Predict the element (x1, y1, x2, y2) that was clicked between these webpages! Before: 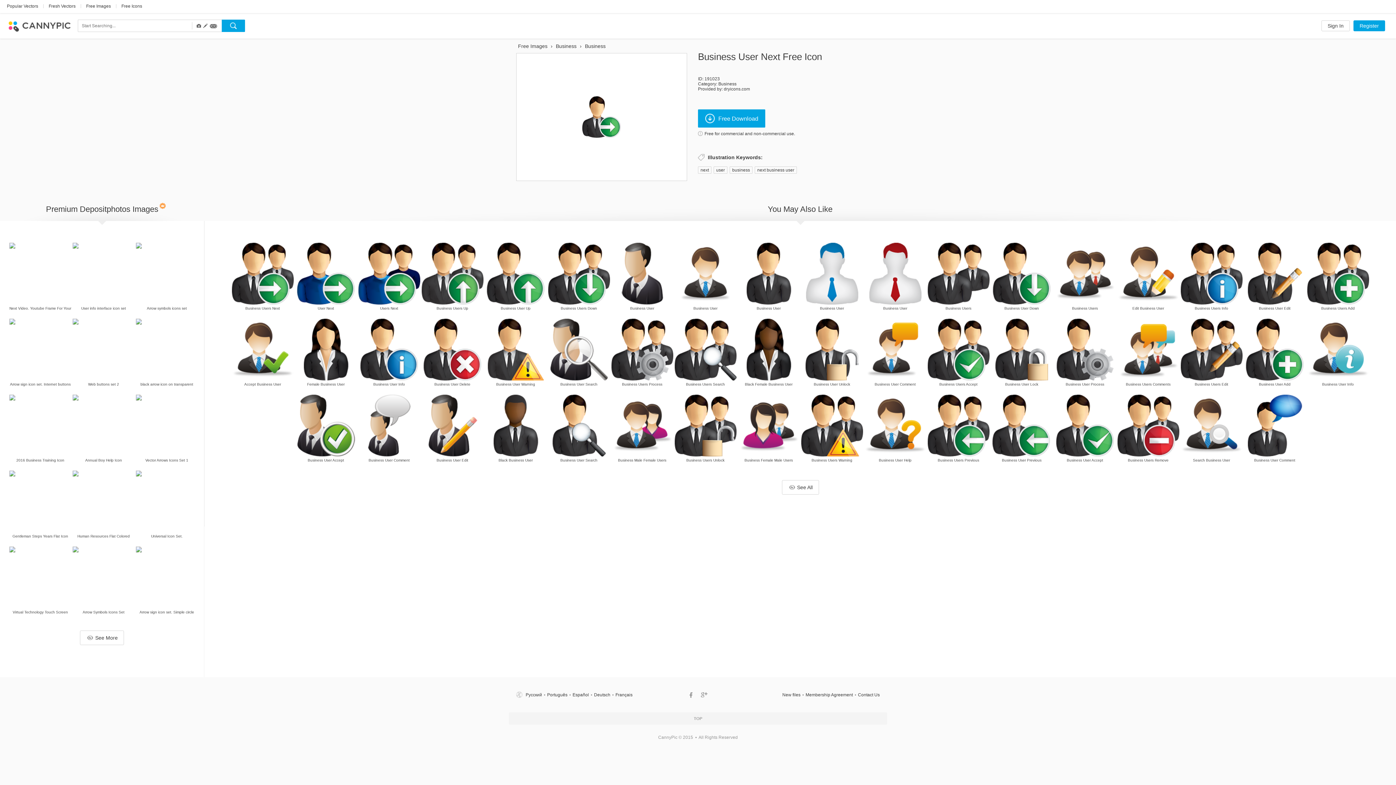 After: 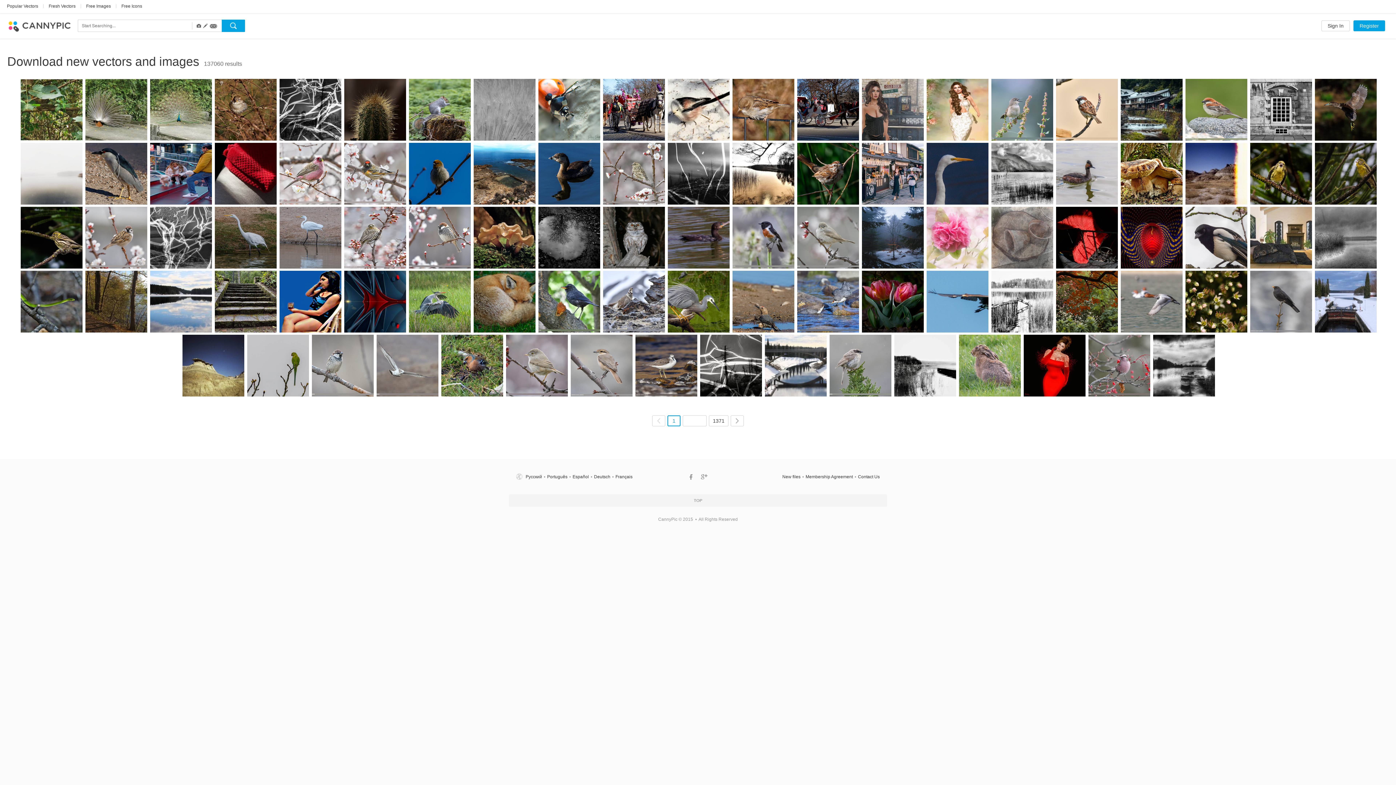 Action: label: New files bbox: (782, 692, 800, 697)